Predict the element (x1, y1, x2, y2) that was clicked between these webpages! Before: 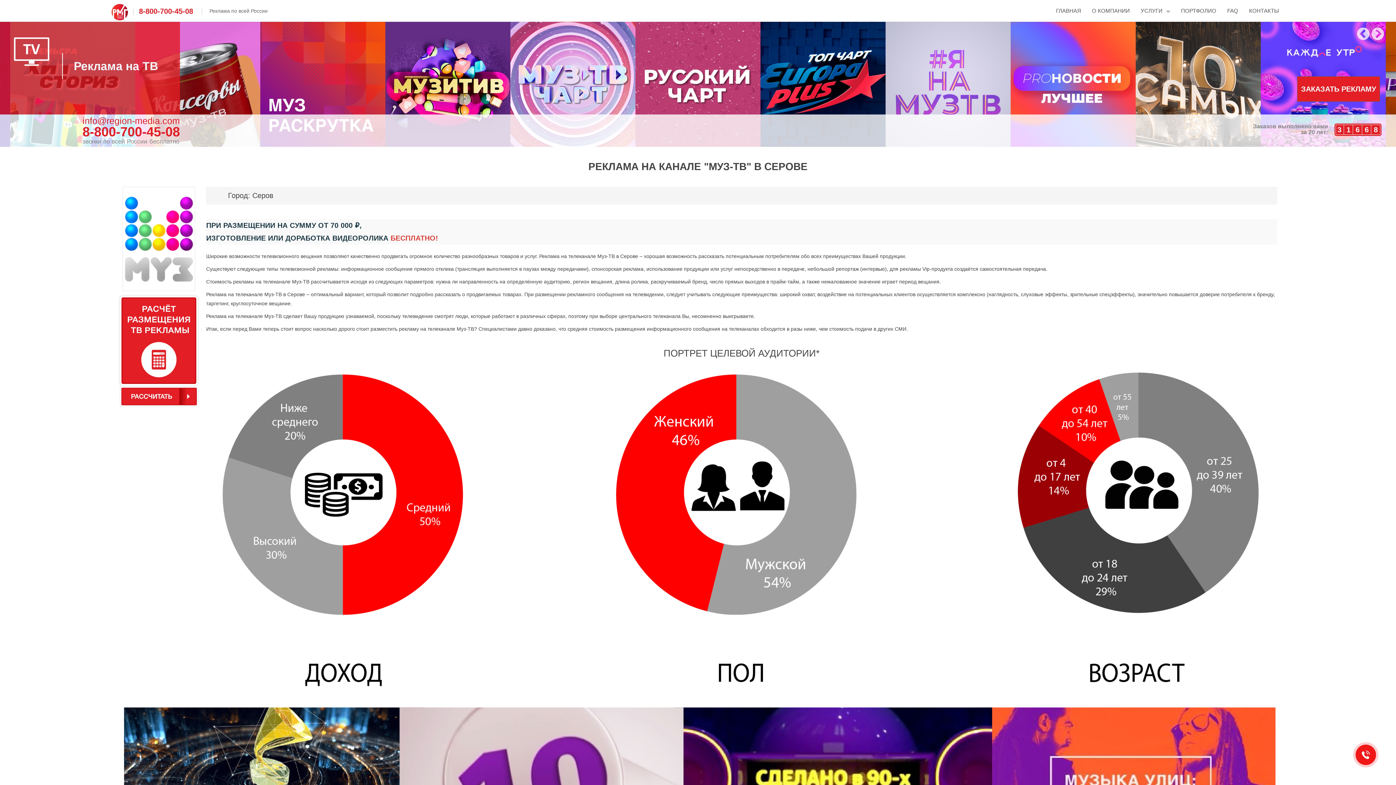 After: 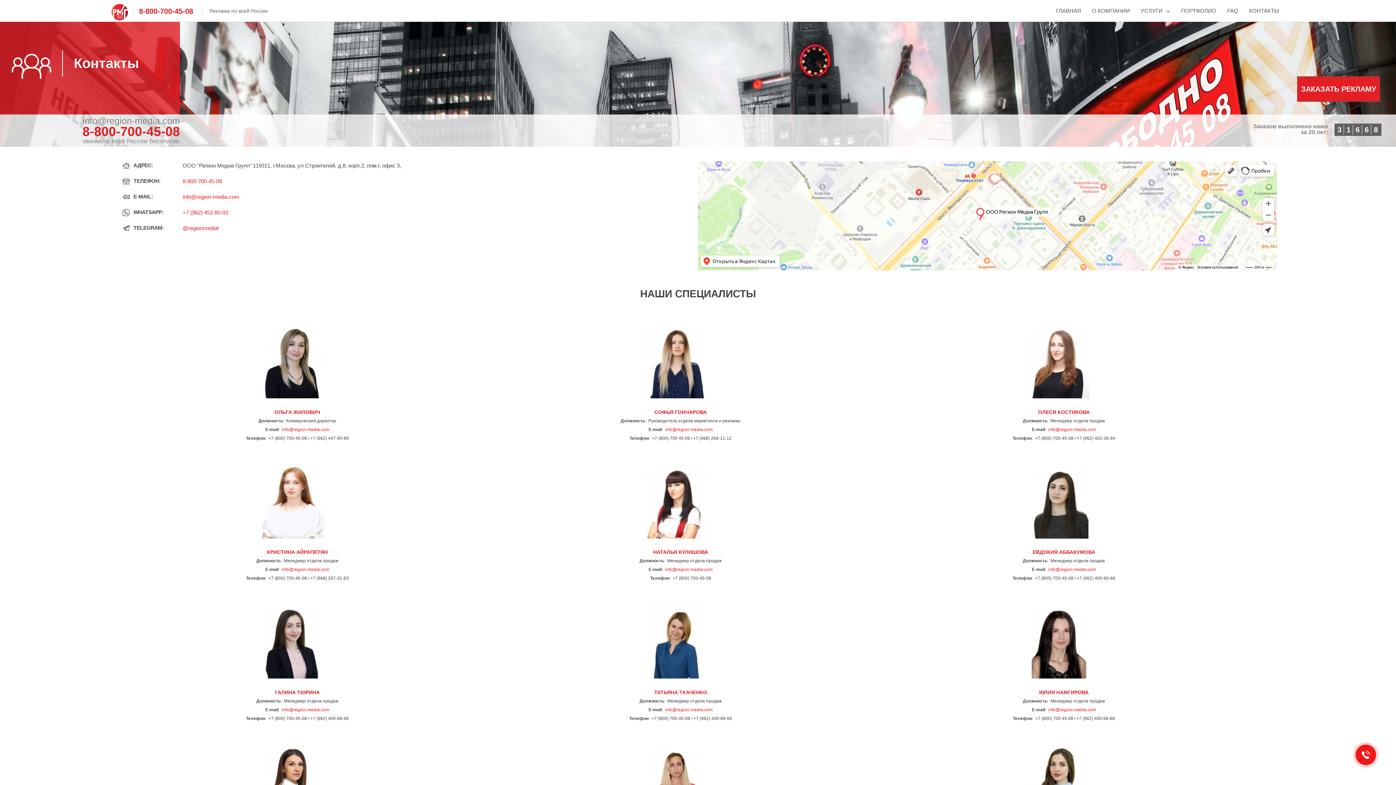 Action: label: КОНТАКТЫ bbox: (1249, 0, 1279, 21)